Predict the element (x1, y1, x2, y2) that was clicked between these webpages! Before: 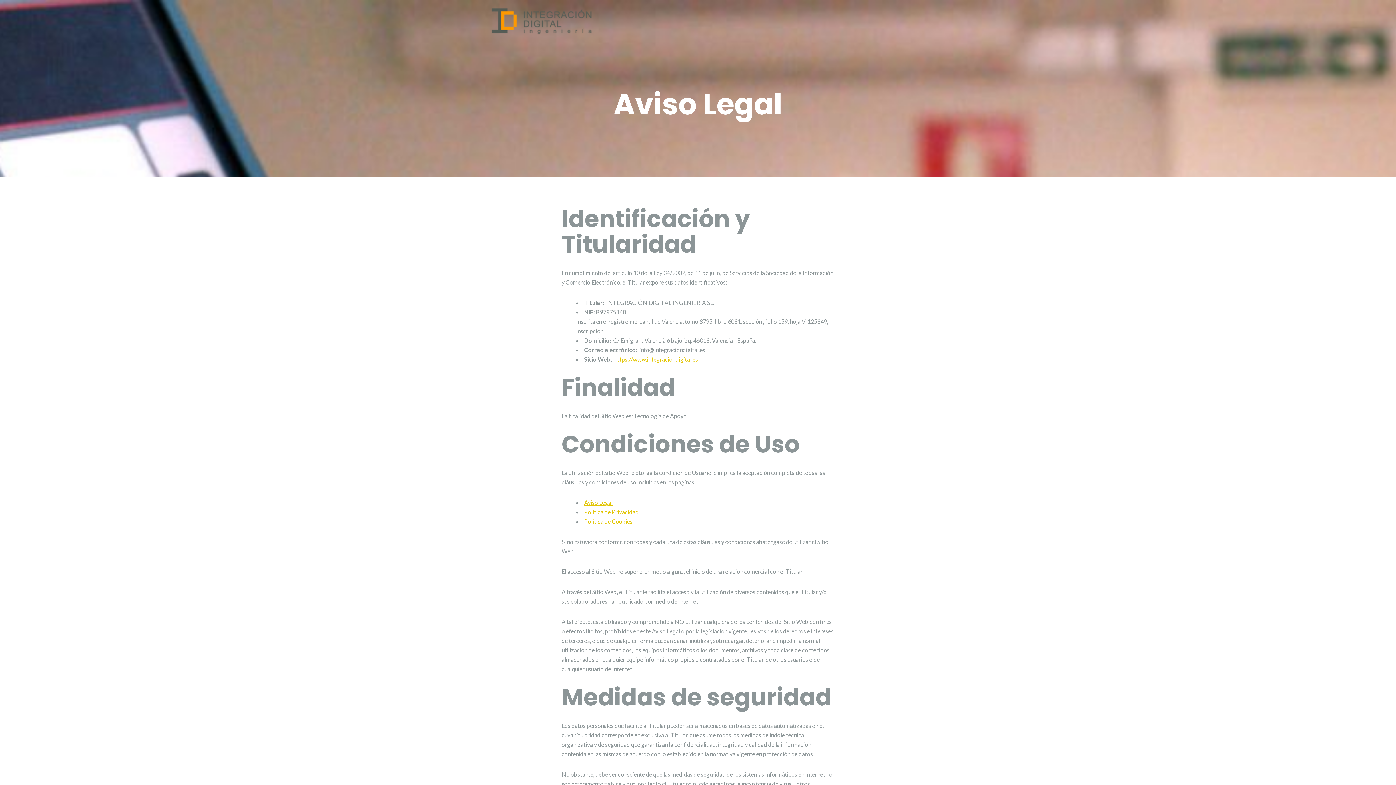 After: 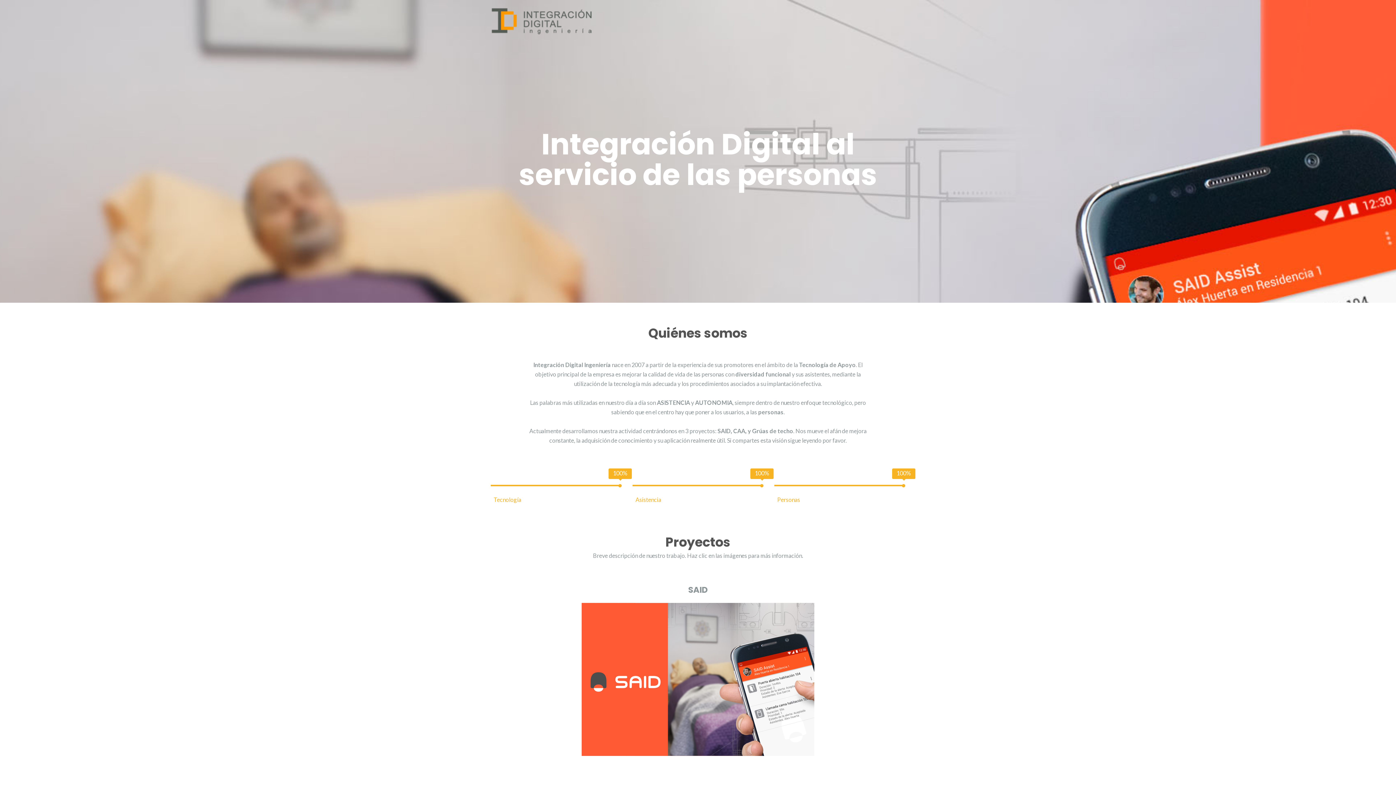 Action: label: https://www.integraciondigital.es bbox: (614, 356, 698, 362)